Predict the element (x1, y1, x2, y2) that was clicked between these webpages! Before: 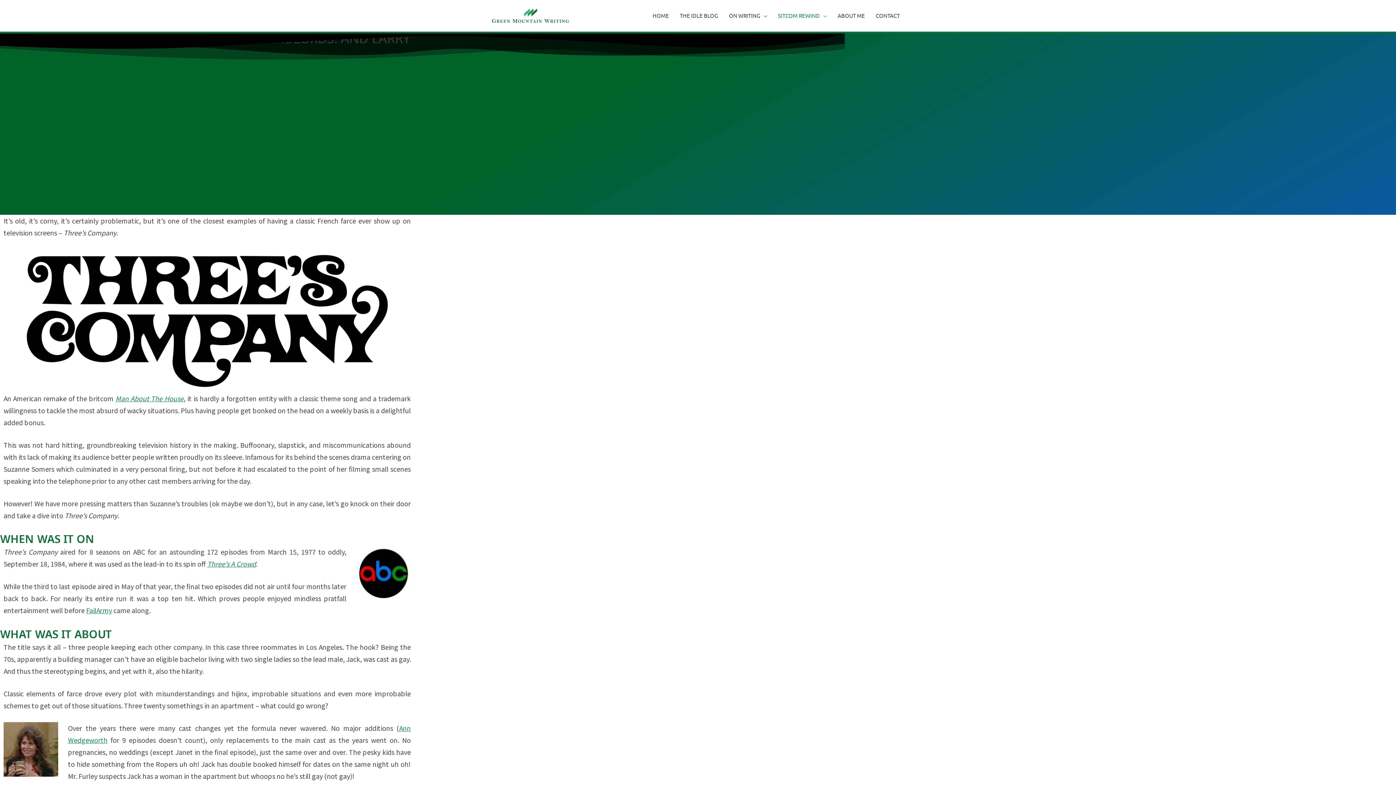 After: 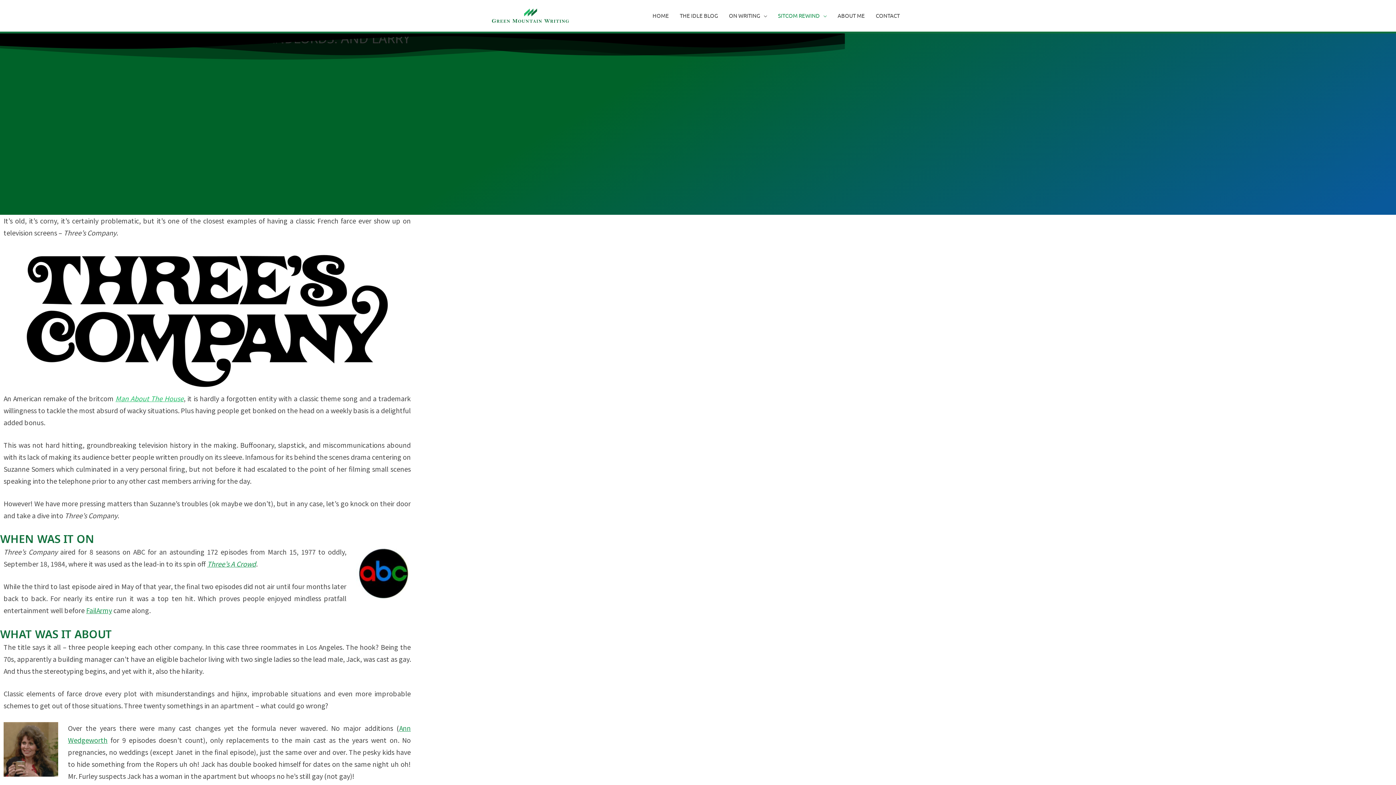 Action: label: Man About The House bbox: (115, 393, 183, 403)